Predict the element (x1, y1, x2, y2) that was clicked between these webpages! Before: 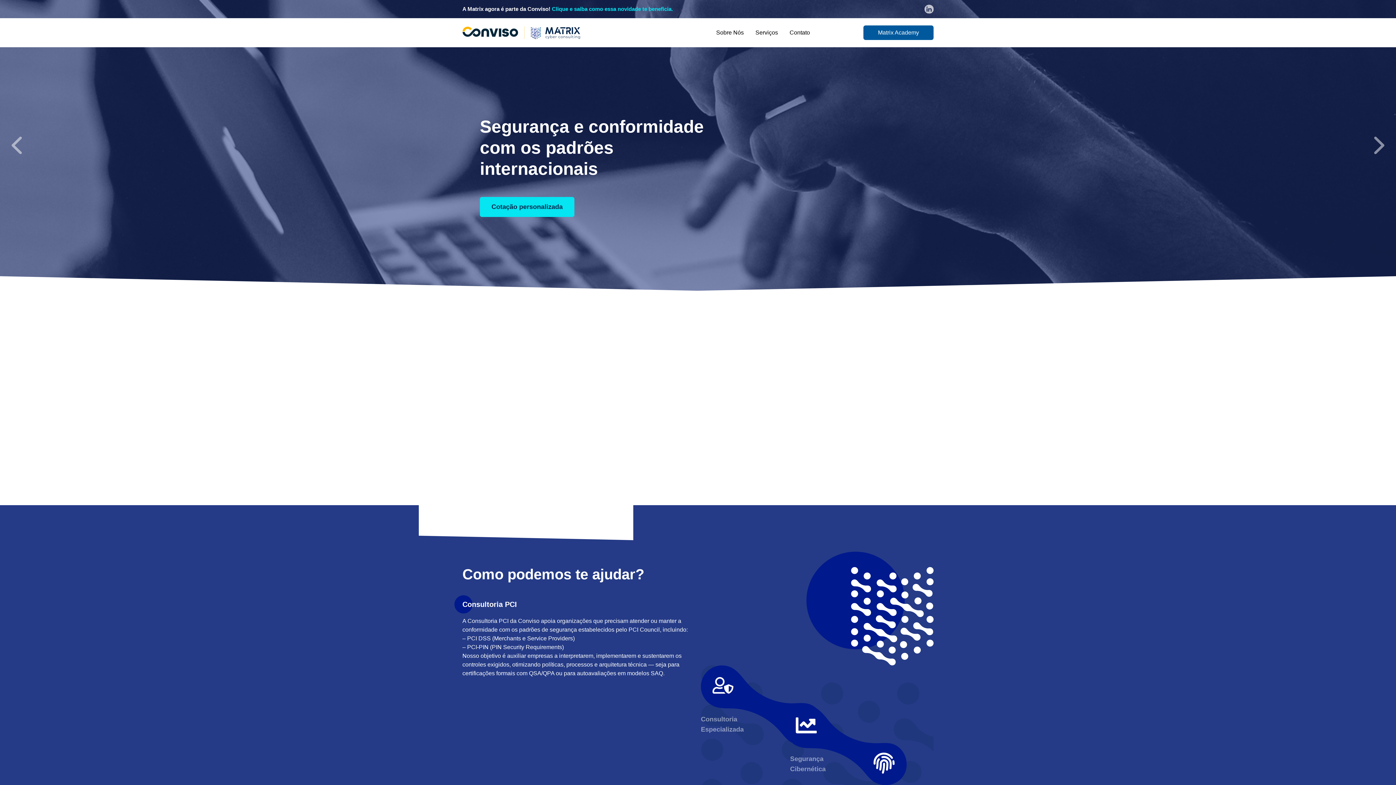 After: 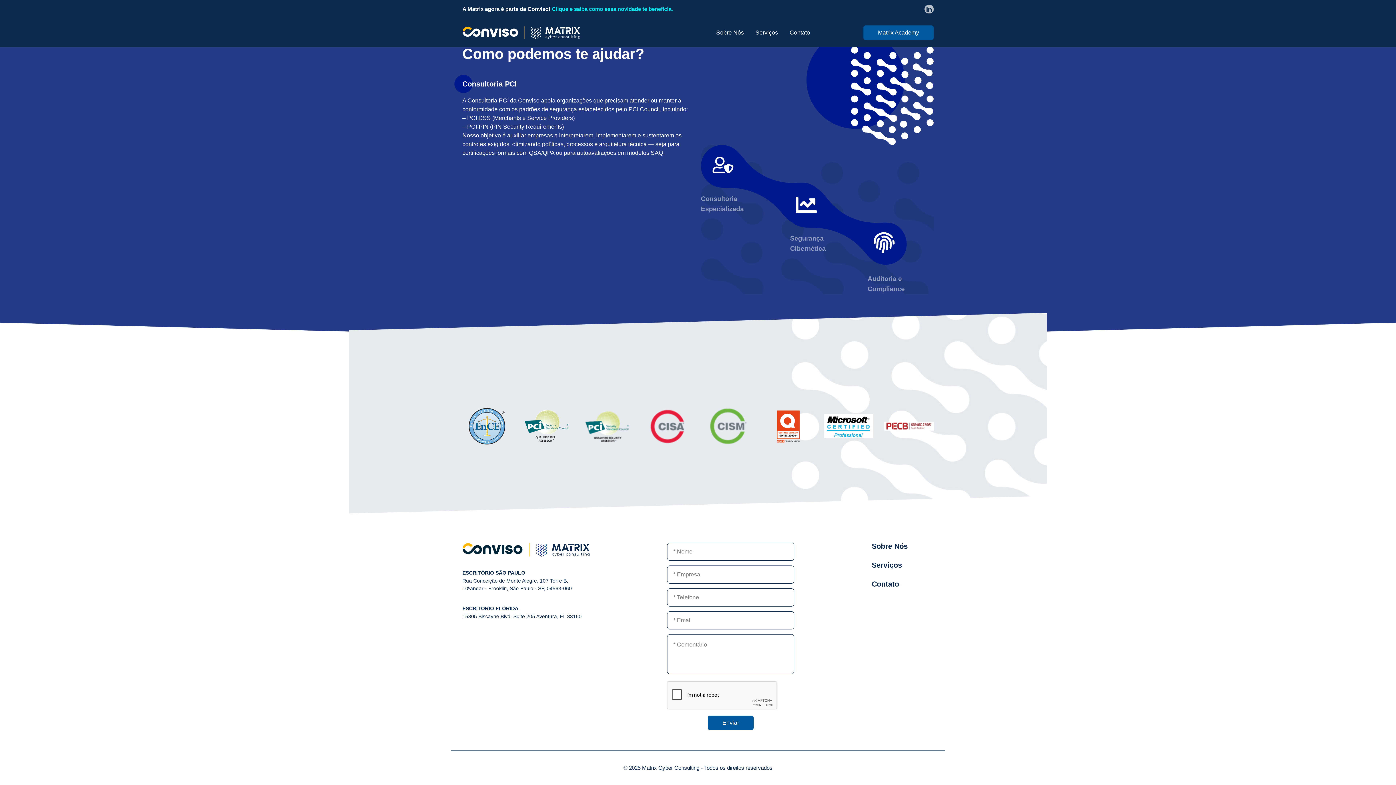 Action: label: Cotação personalizada bbox: (480, 197, 574, 217)